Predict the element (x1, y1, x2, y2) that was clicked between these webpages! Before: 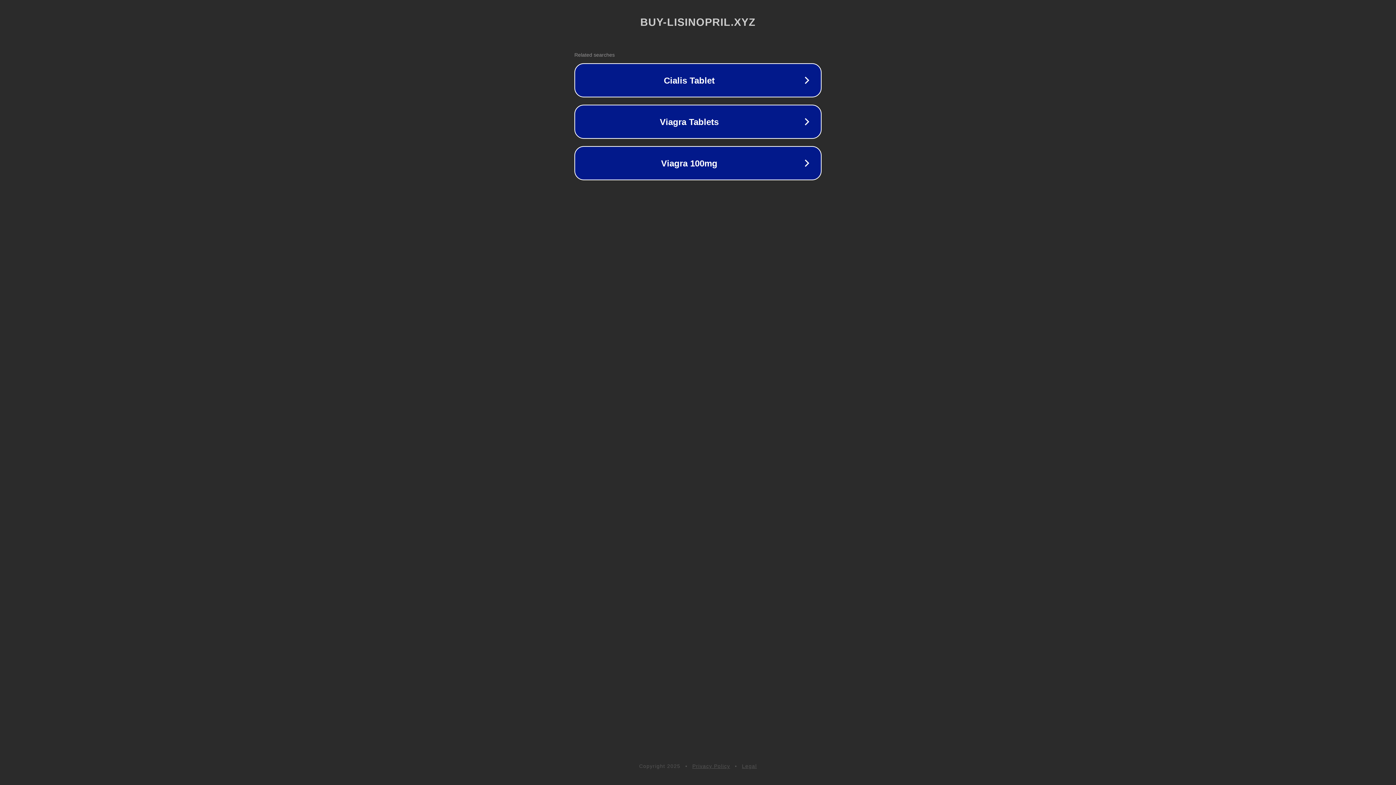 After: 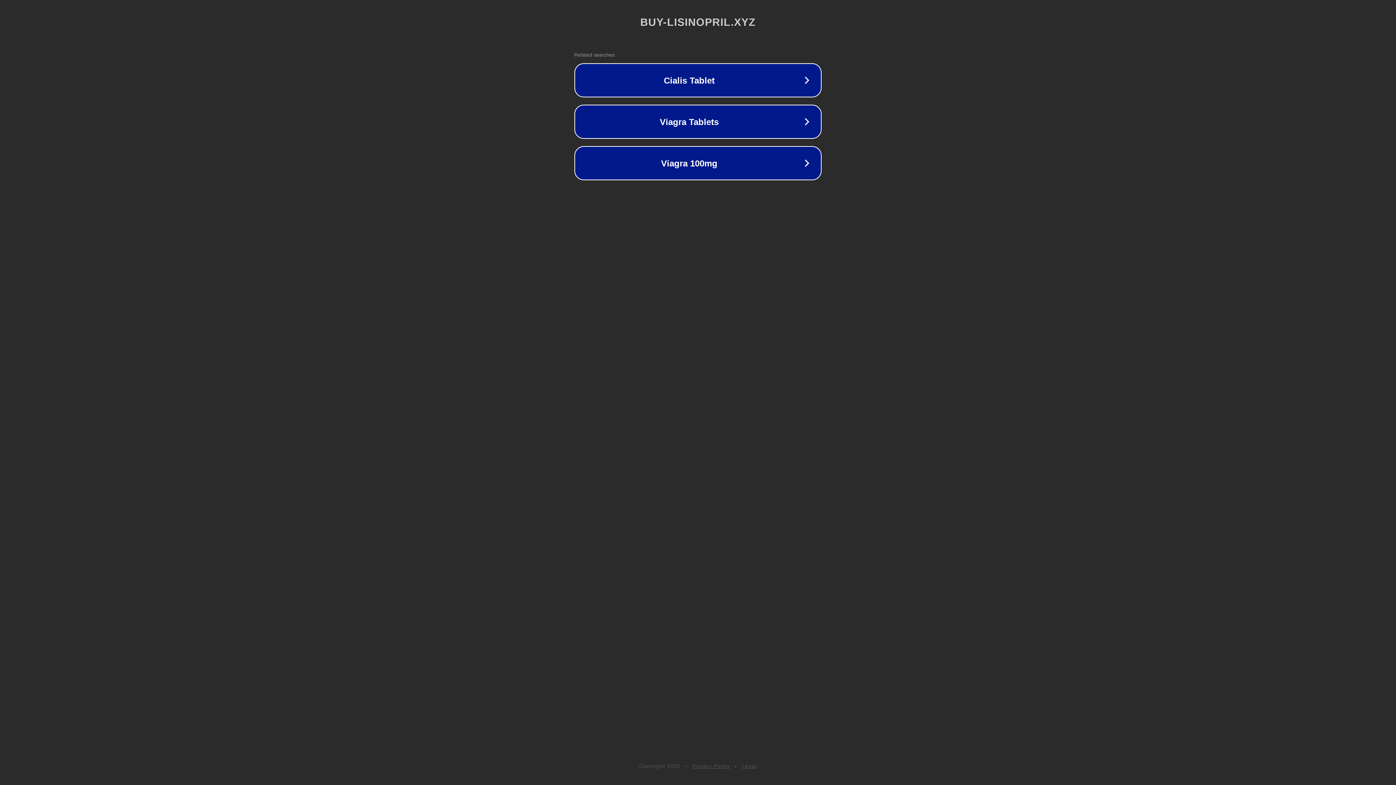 Action: bbox: (692, 763, 730, 769) label: Privacy Policy